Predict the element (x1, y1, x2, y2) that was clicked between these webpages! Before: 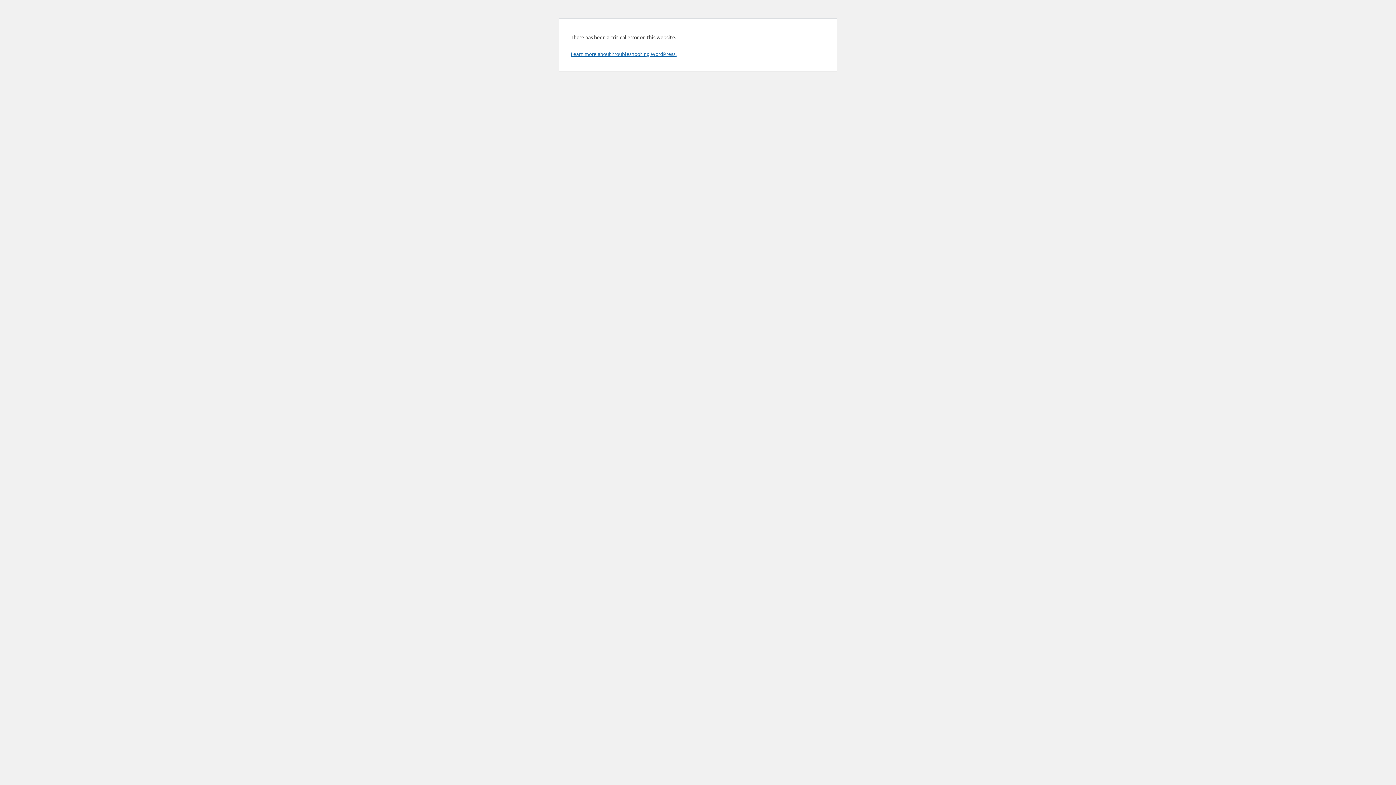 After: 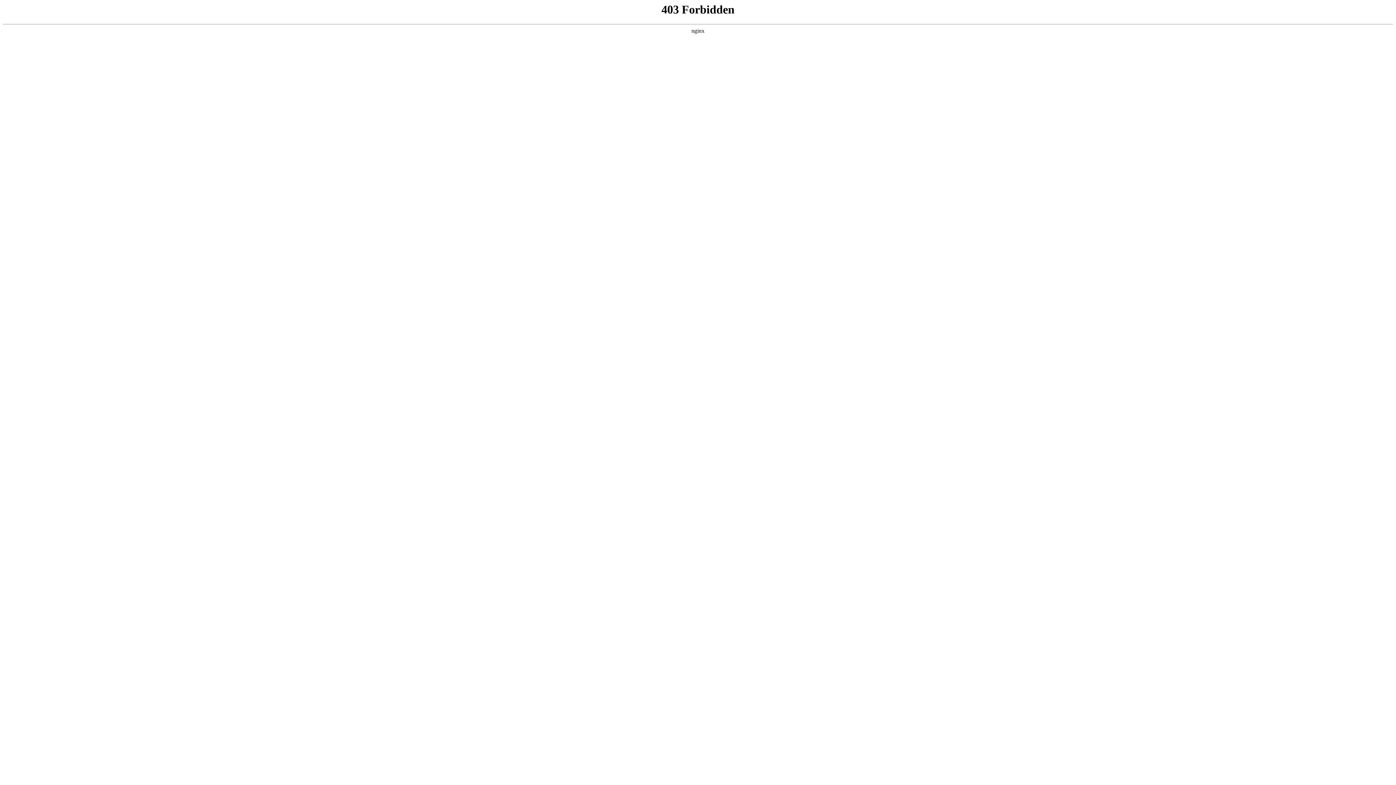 Action: label: Learn more about troubleshooting WordPress. bbox: (570, 50, 676, 57)